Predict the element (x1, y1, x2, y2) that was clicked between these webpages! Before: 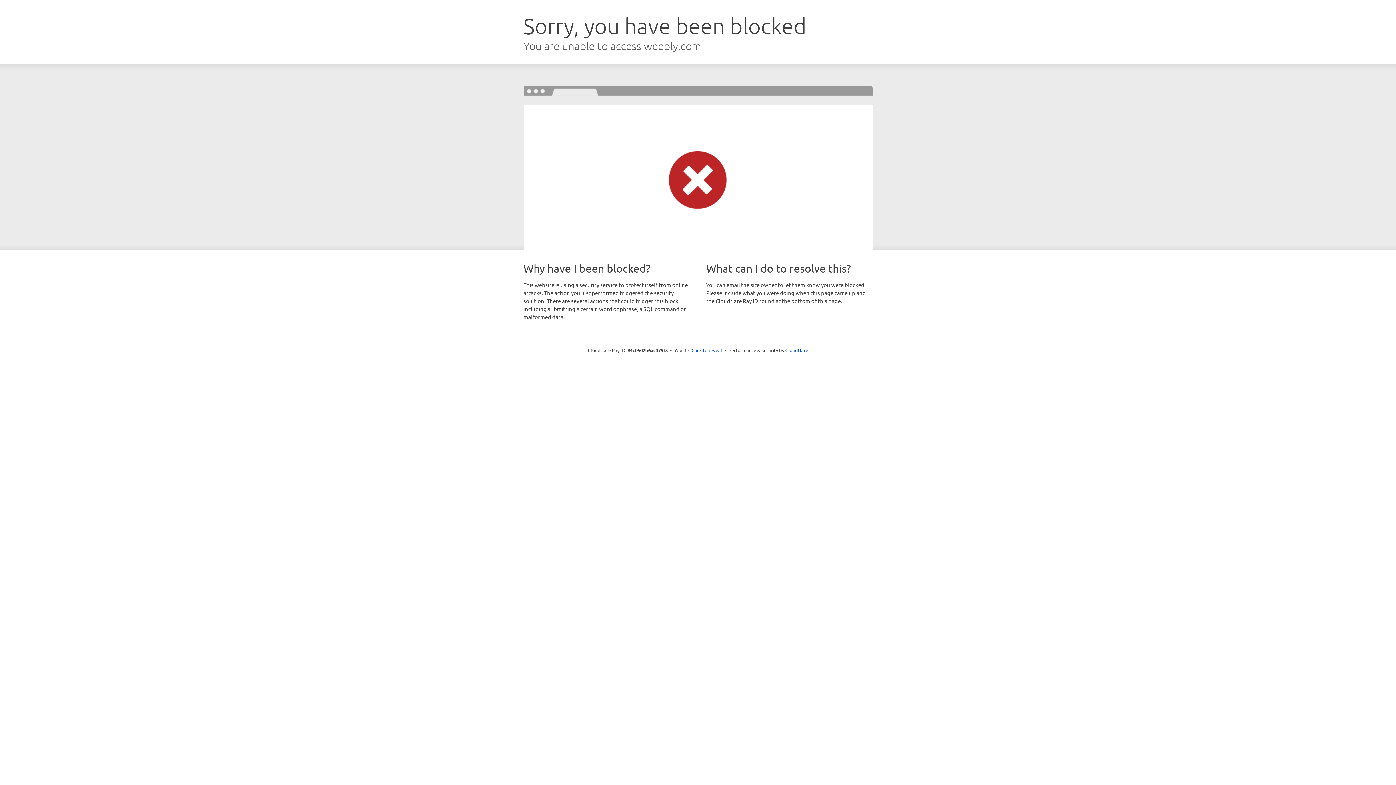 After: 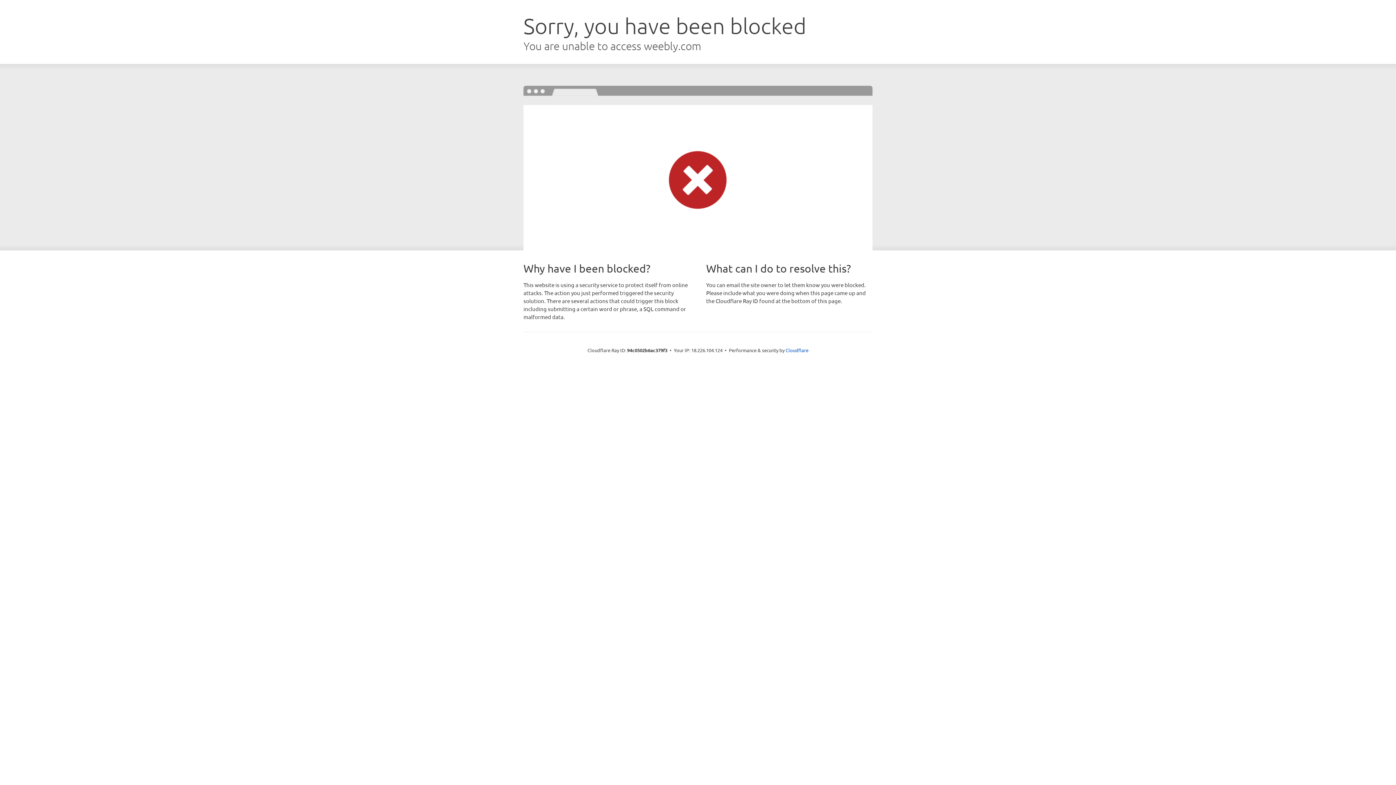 Action: label: Click to reveal bbox: (691, 346, 722, 353)